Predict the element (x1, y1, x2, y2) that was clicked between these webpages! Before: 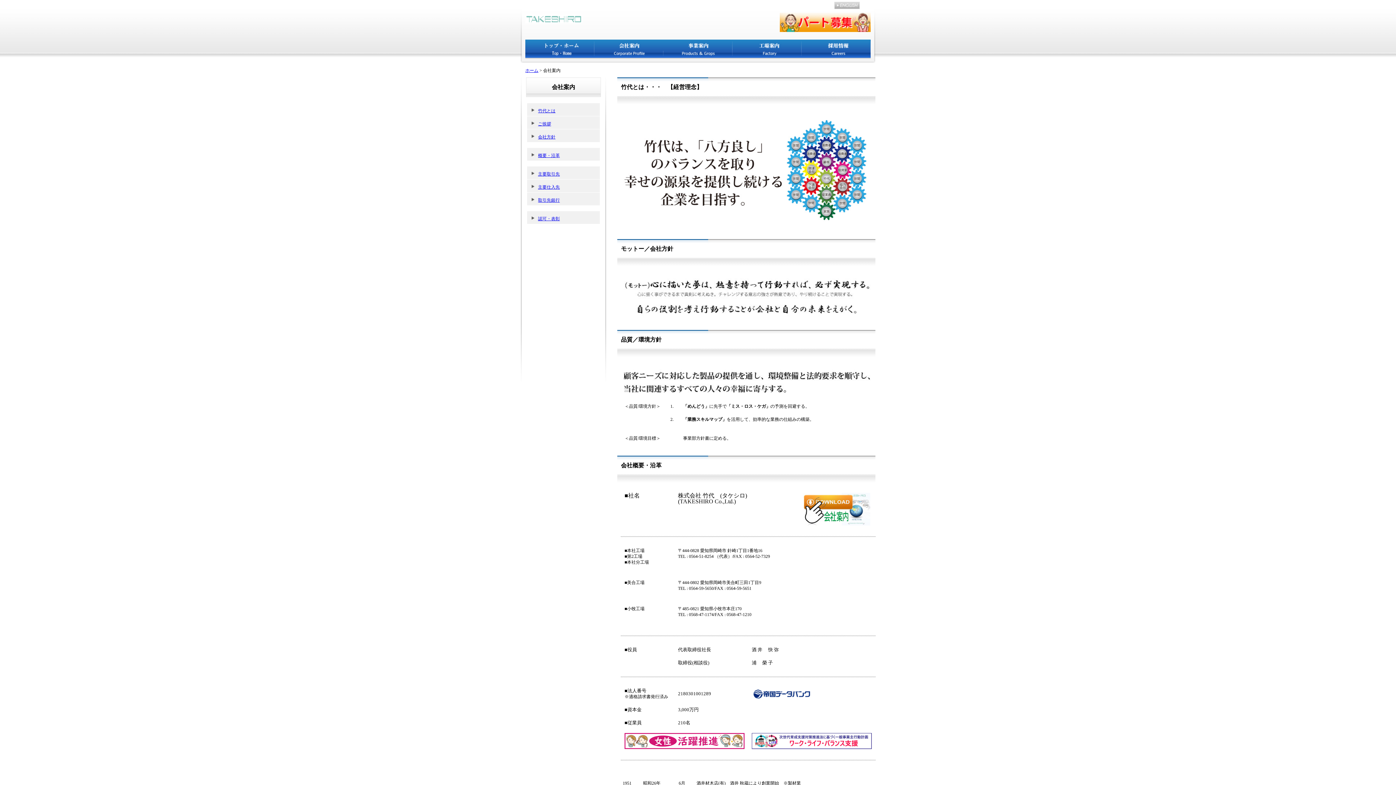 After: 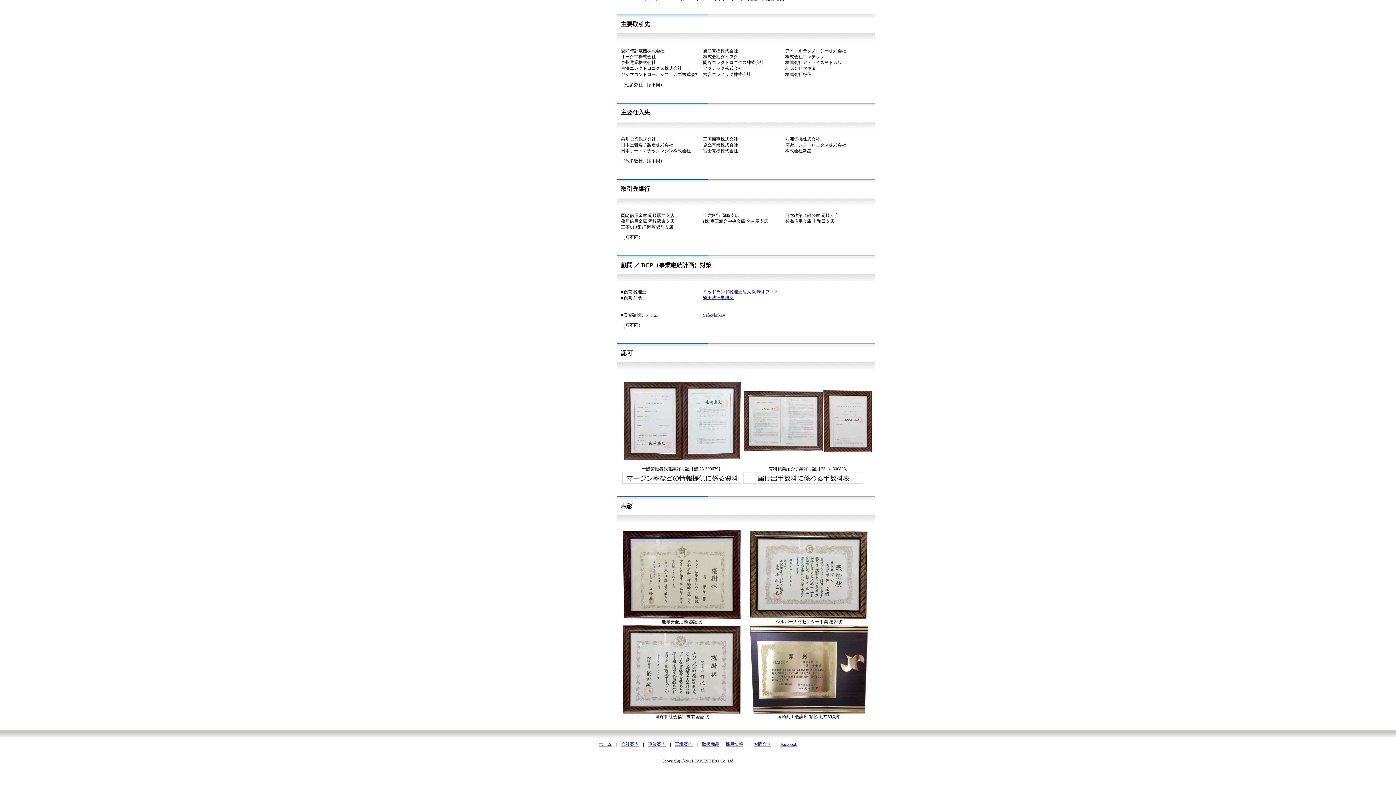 Action: bbox: (538, 216, 560, 221) label: 認可・表彰